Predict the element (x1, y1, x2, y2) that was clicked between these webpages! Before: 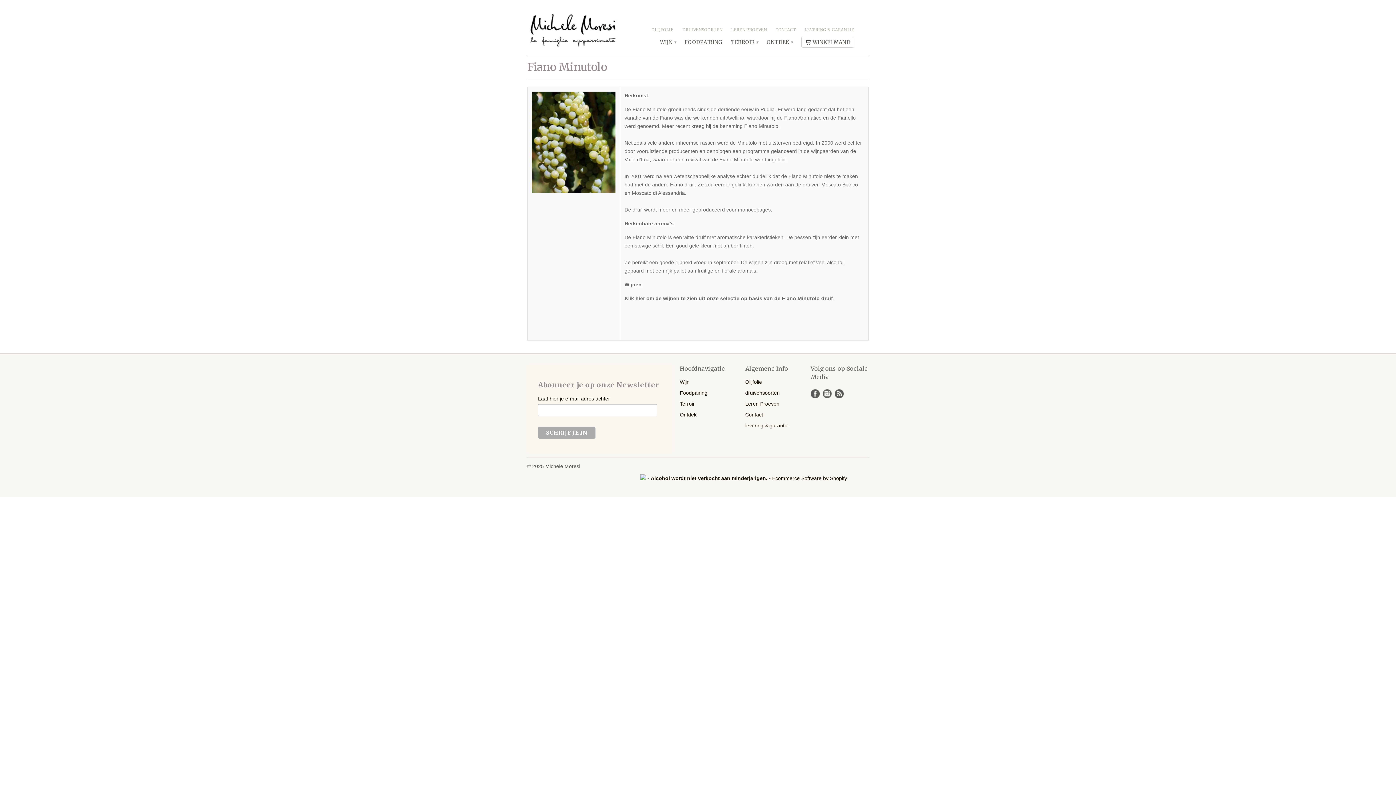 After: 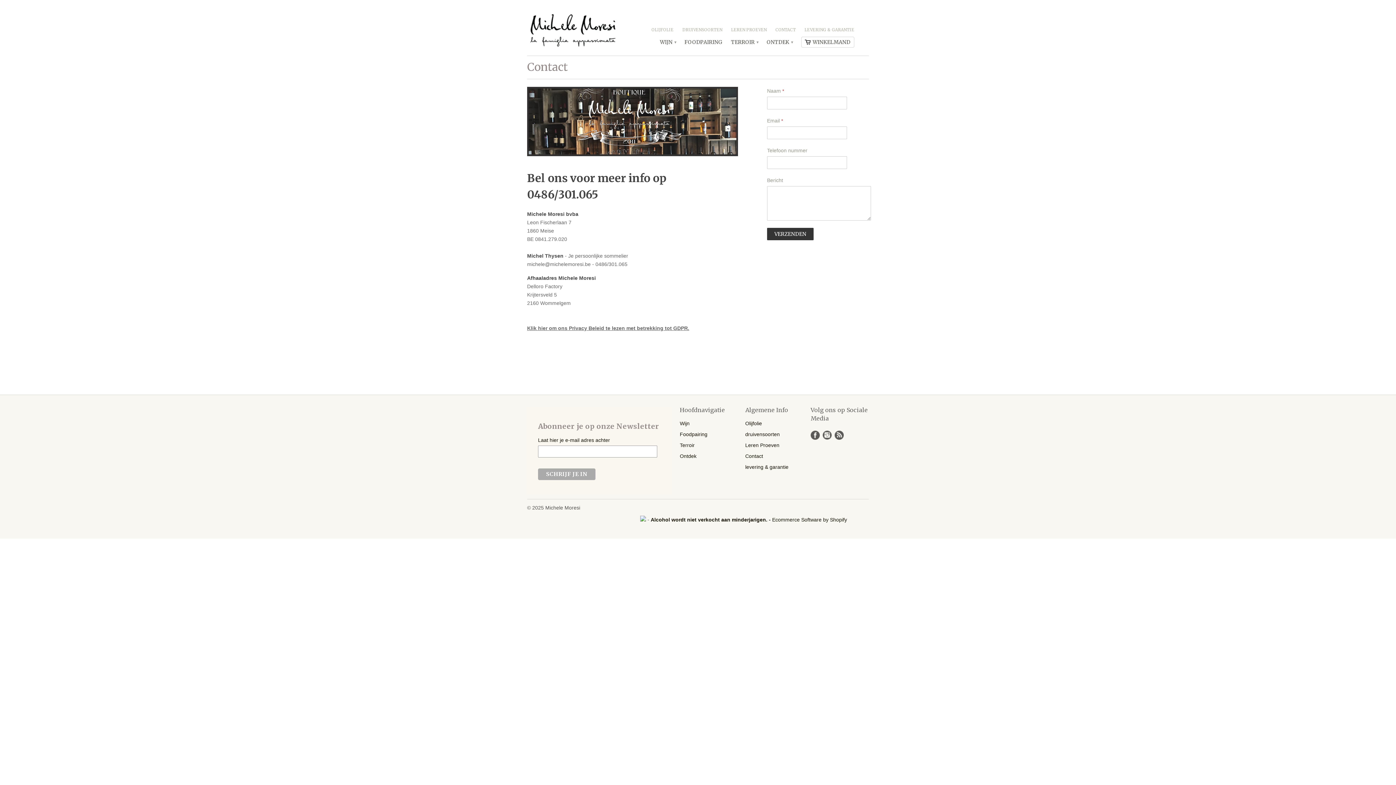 Action: label: Contact bbox: (745, 412, 763, 417)